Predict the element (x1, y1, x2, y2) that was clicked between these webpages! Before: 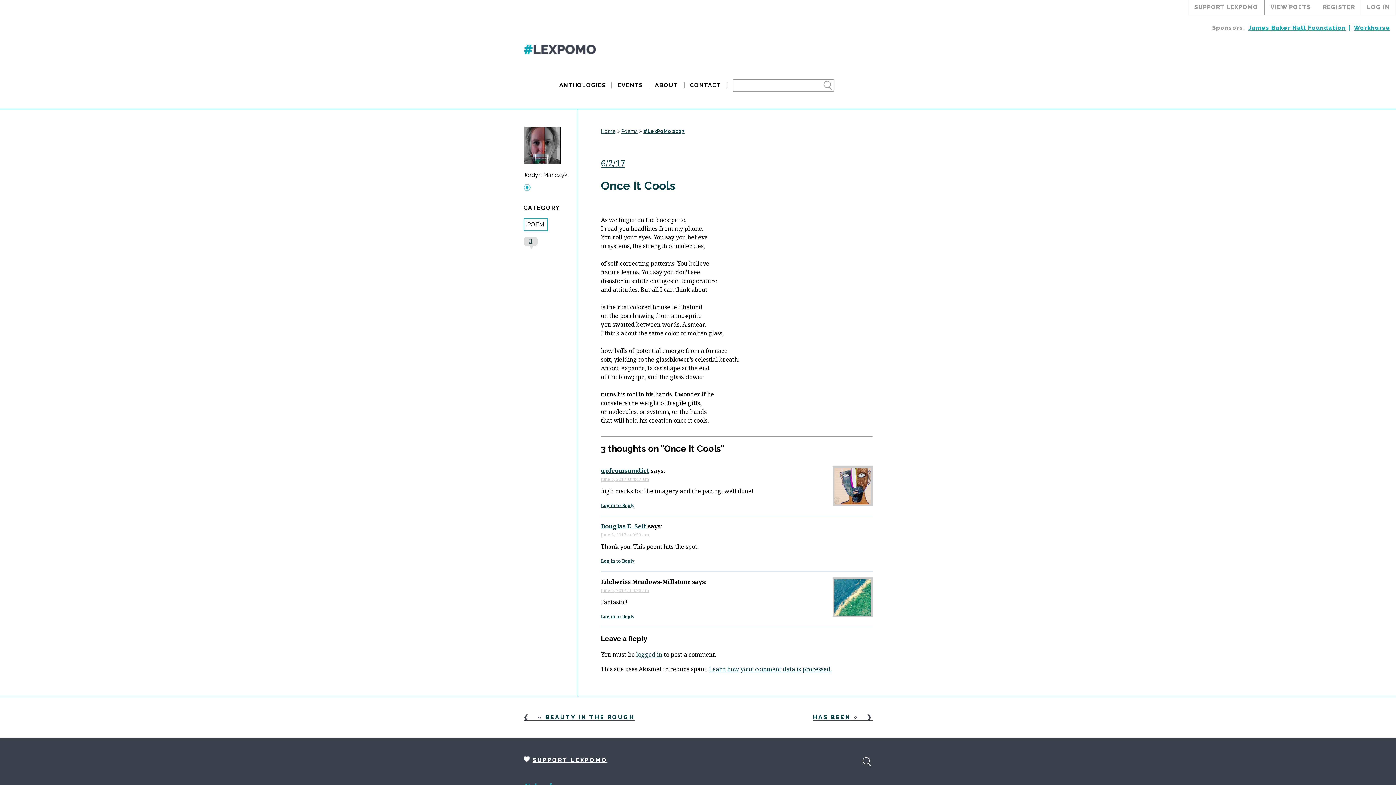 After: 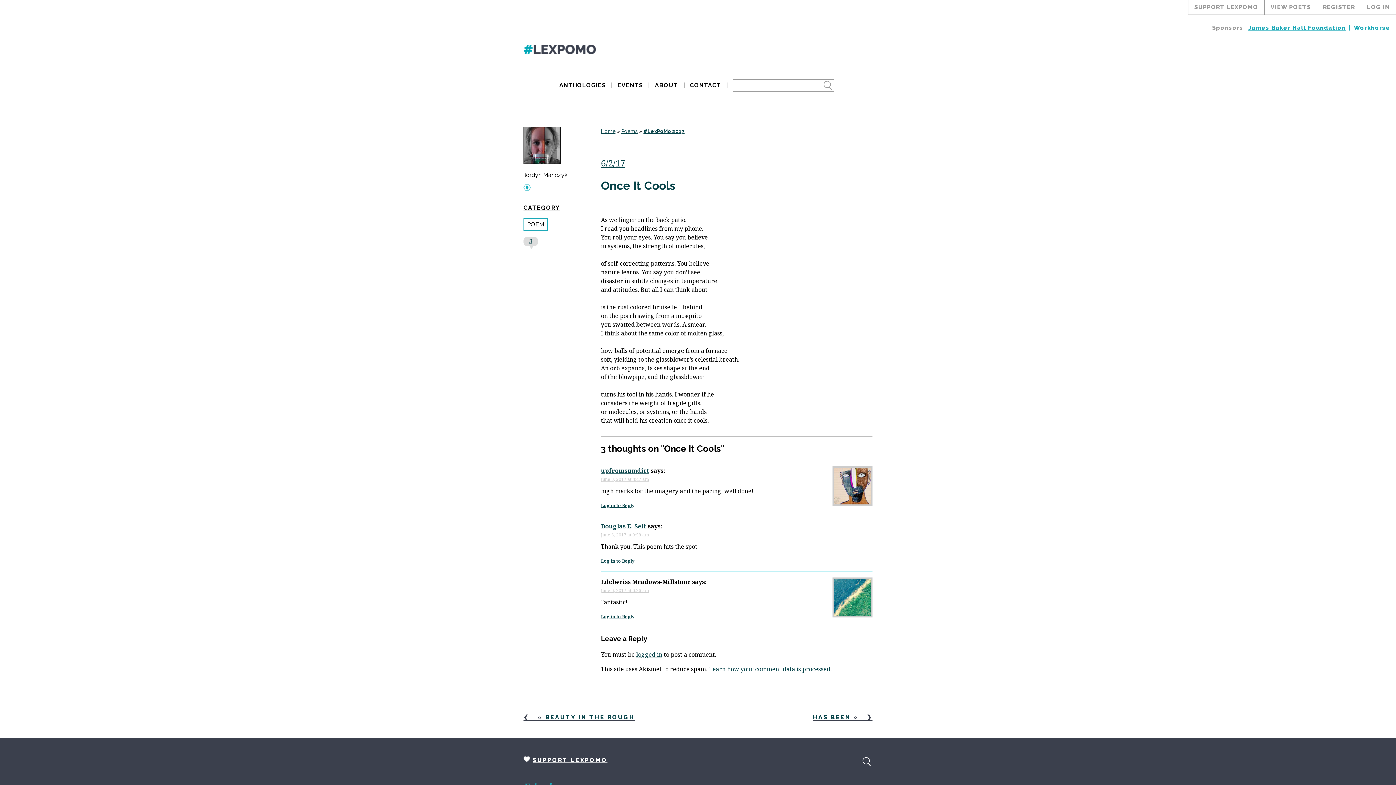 Action: label: Workhorse bbox: (1354, 24, 1390, 31)